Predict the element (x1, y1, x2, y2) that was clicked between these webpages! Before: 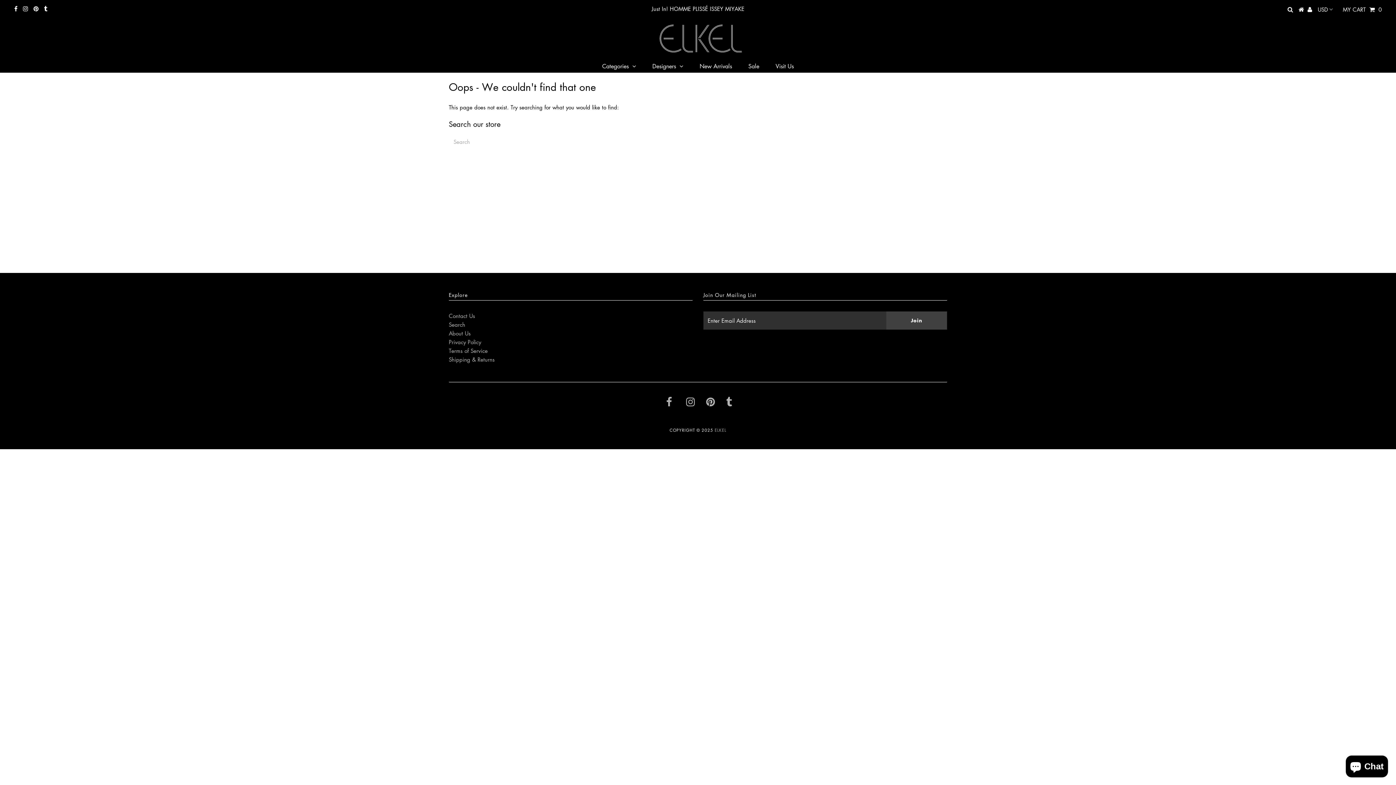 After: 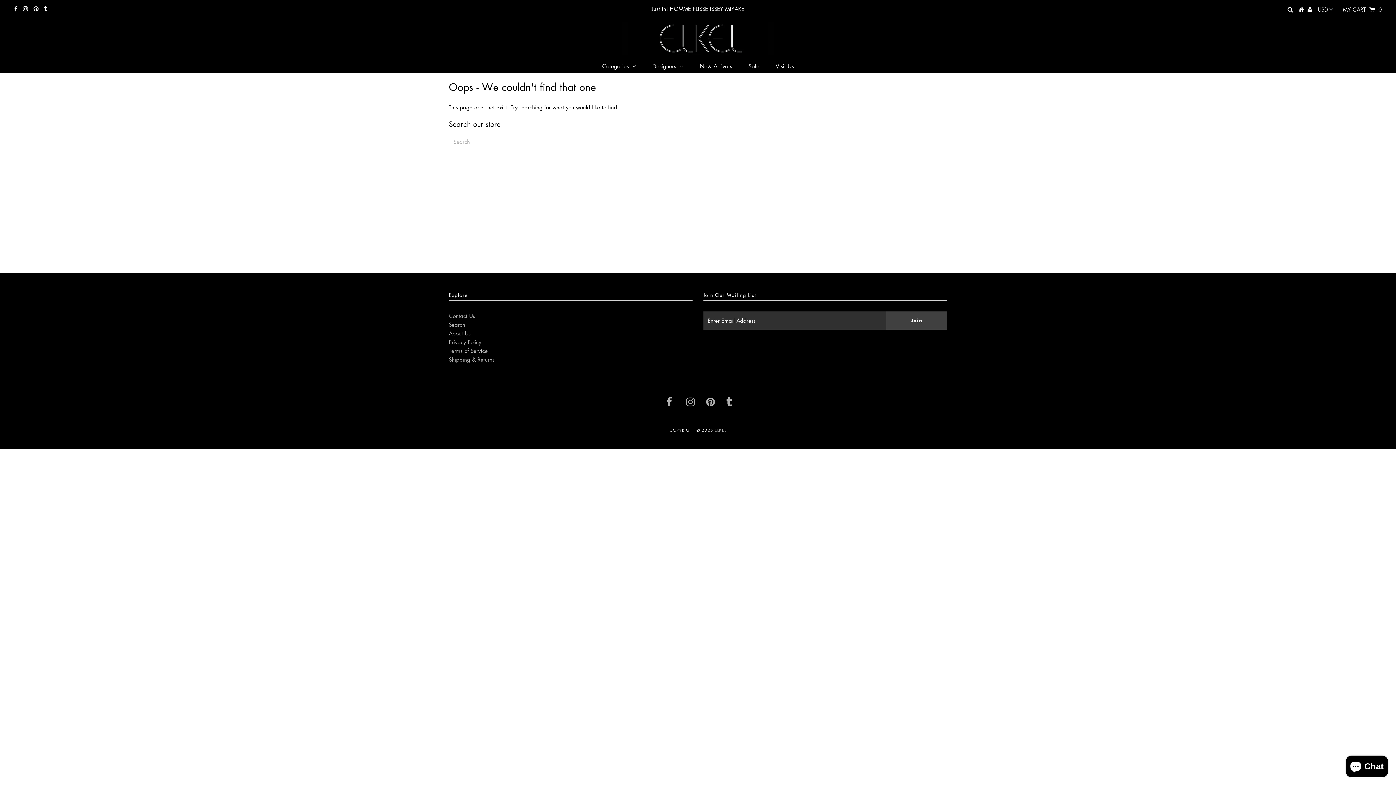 Action: bbox: (33, 5, 38, 12)